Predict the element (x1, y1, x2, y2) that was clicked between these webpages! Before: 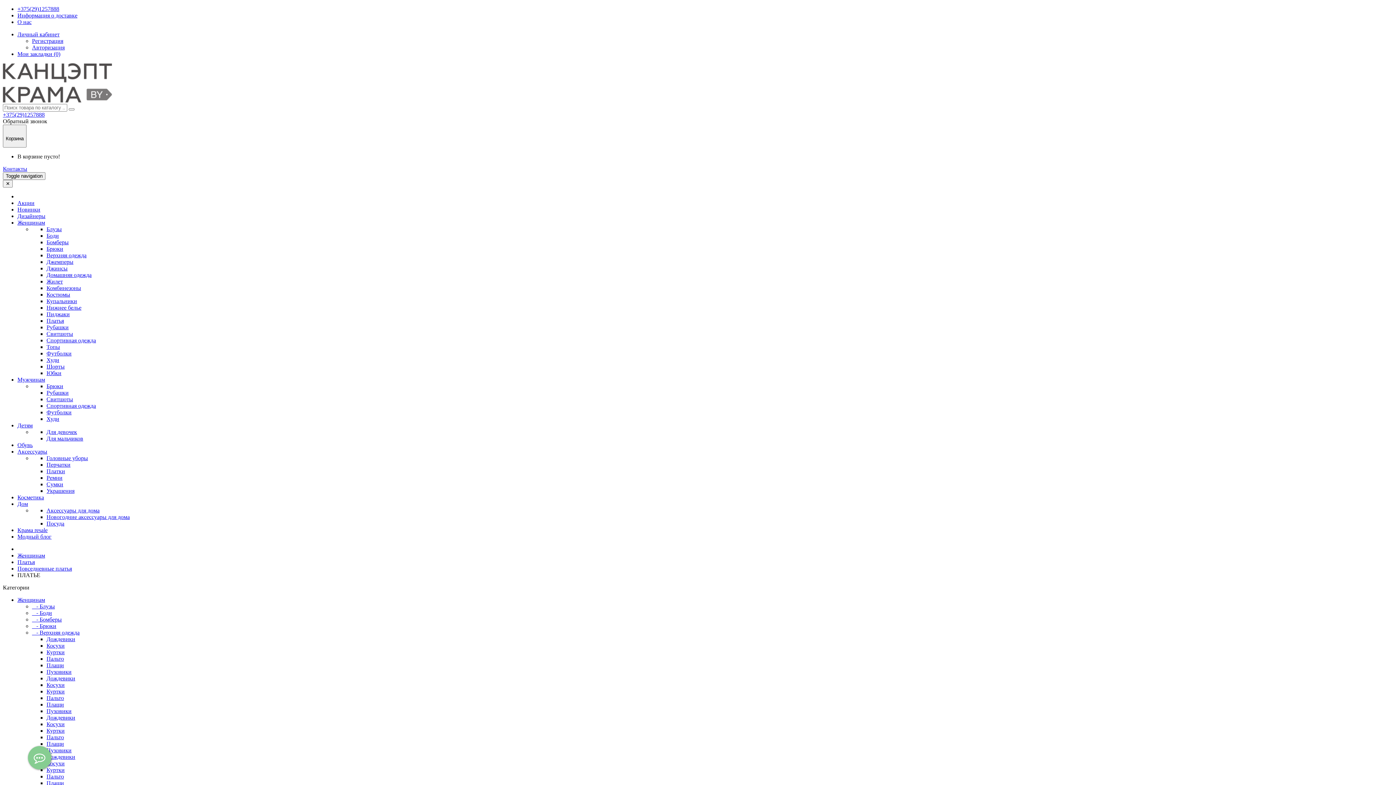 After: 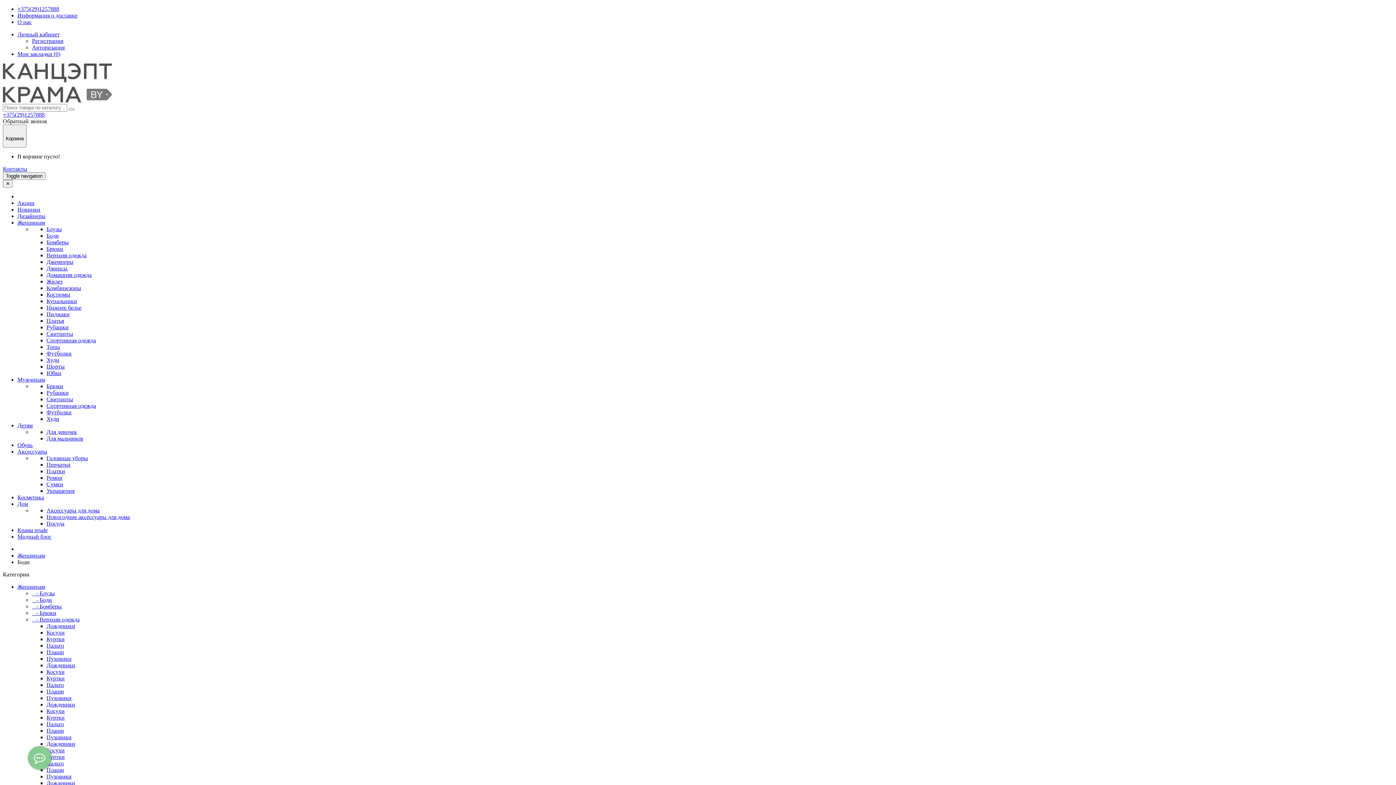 Action: label:    - Боди bbox: (32, 610, 52, 616)